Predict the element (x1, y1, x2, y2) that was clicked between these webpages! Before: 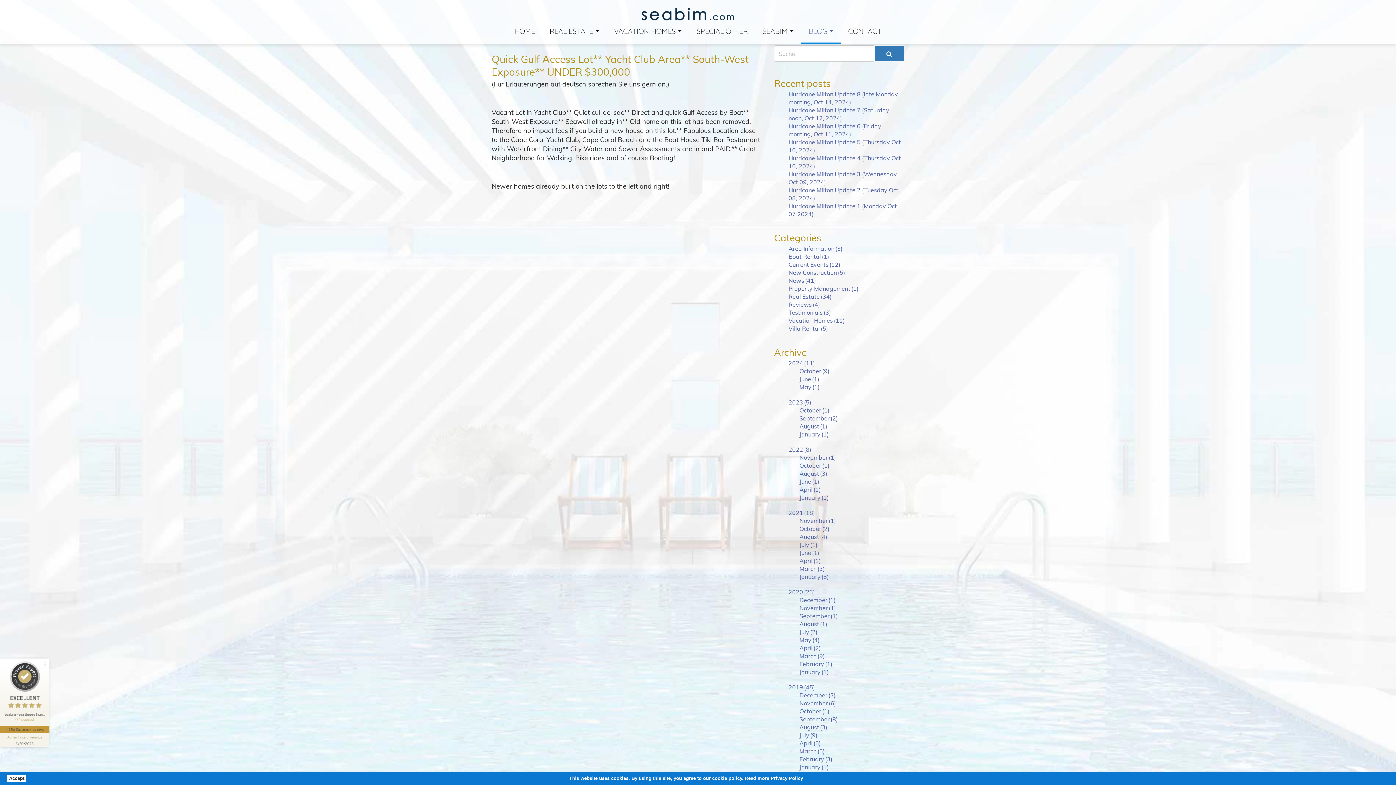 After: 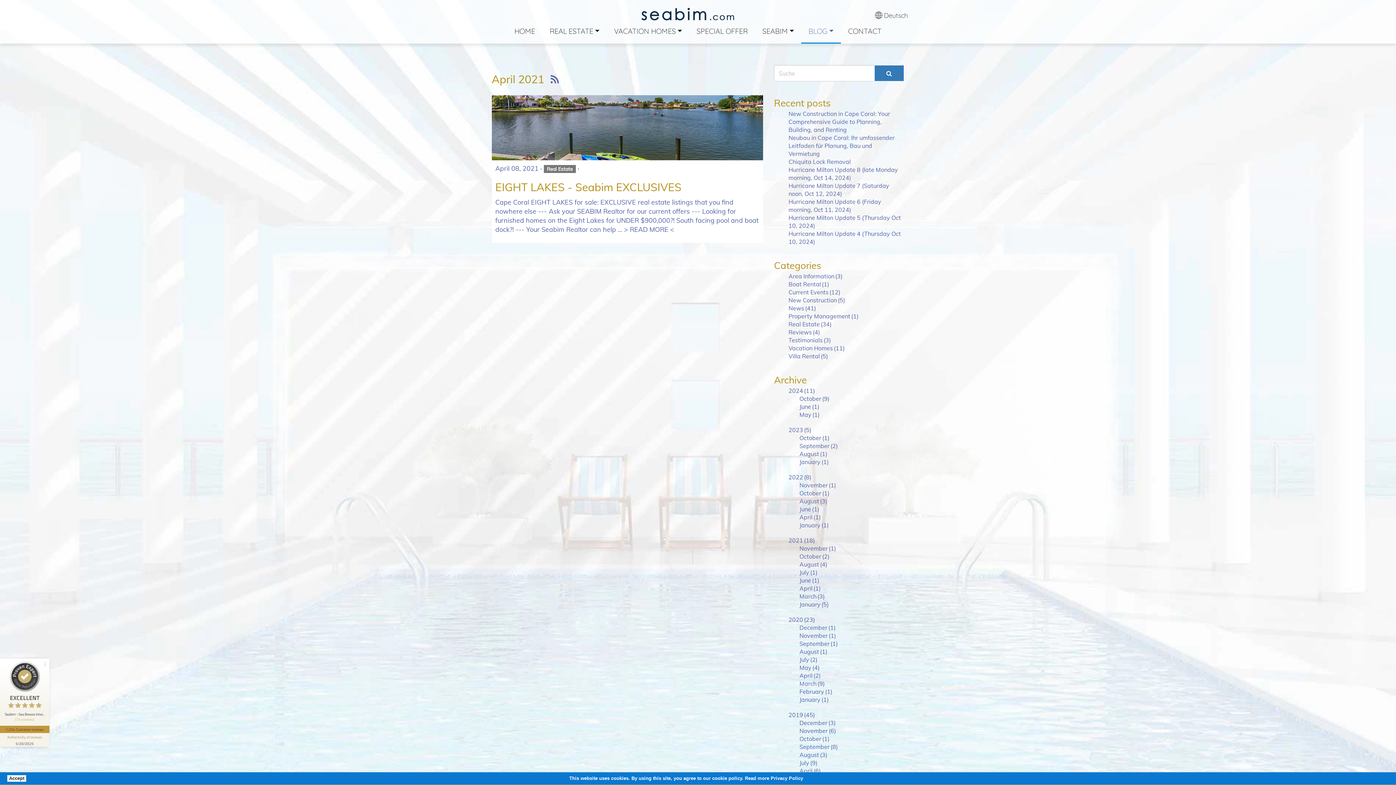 Action: bbox: (799, 557, 820, 564) label: April1